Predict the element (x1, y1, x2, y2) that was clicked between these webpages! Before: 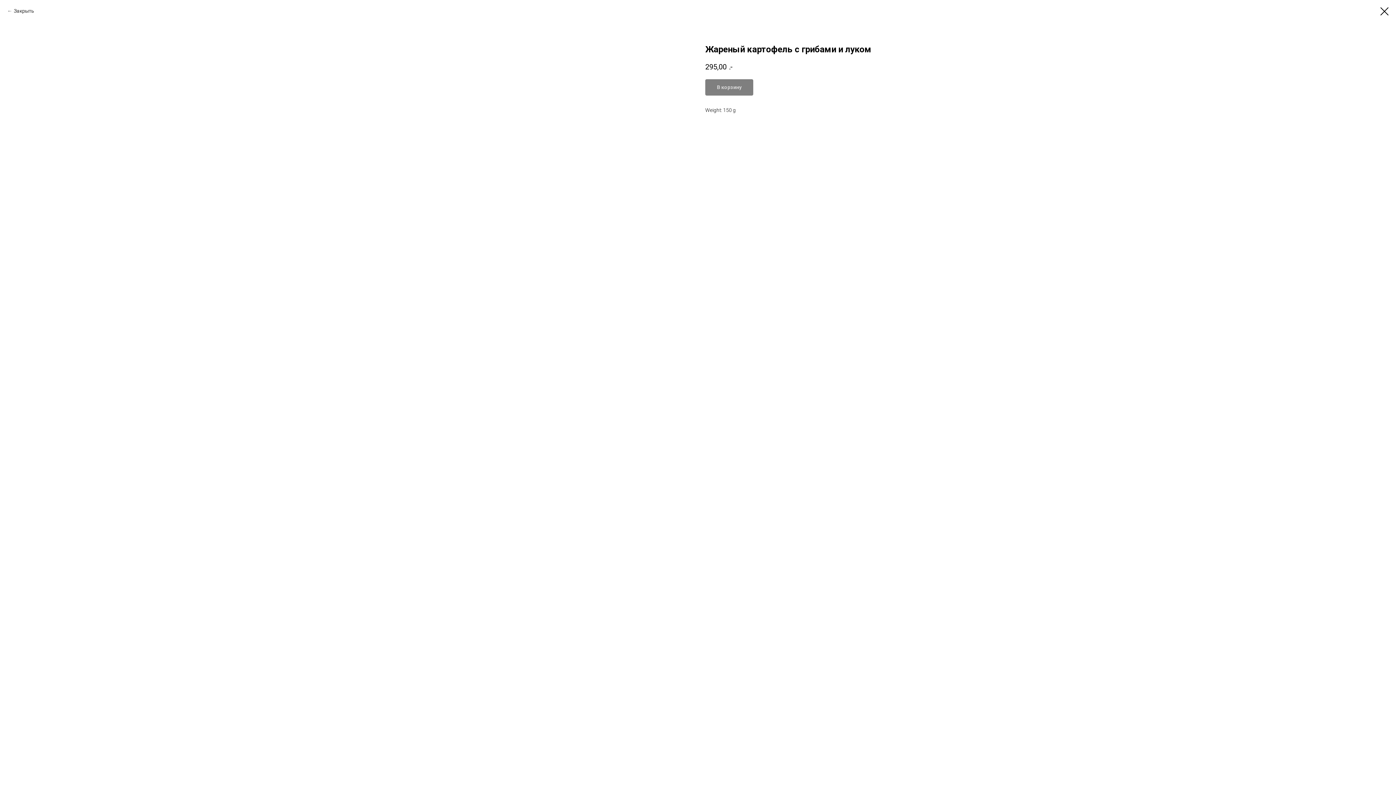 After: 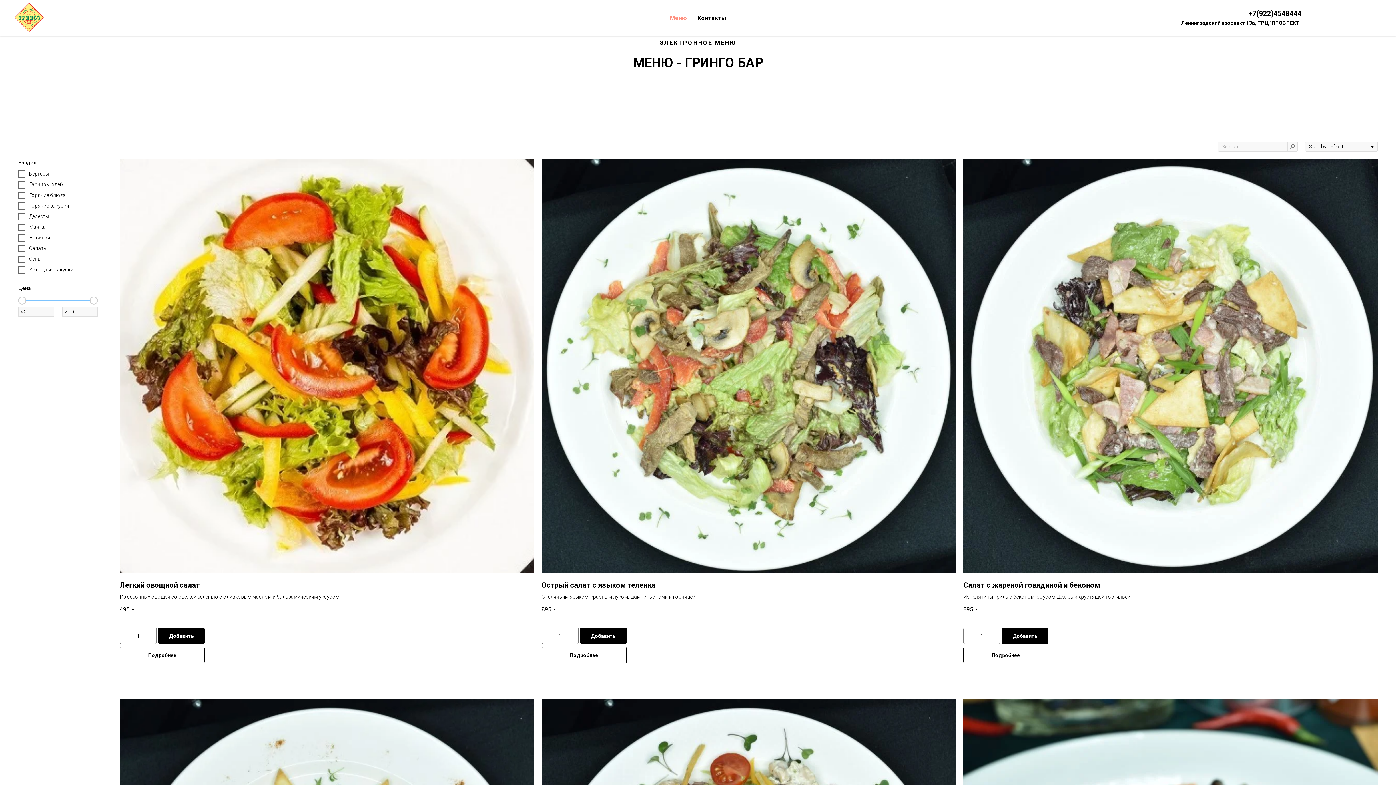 Action: label: Закрыть bbox: (7, 7, 34, 14)